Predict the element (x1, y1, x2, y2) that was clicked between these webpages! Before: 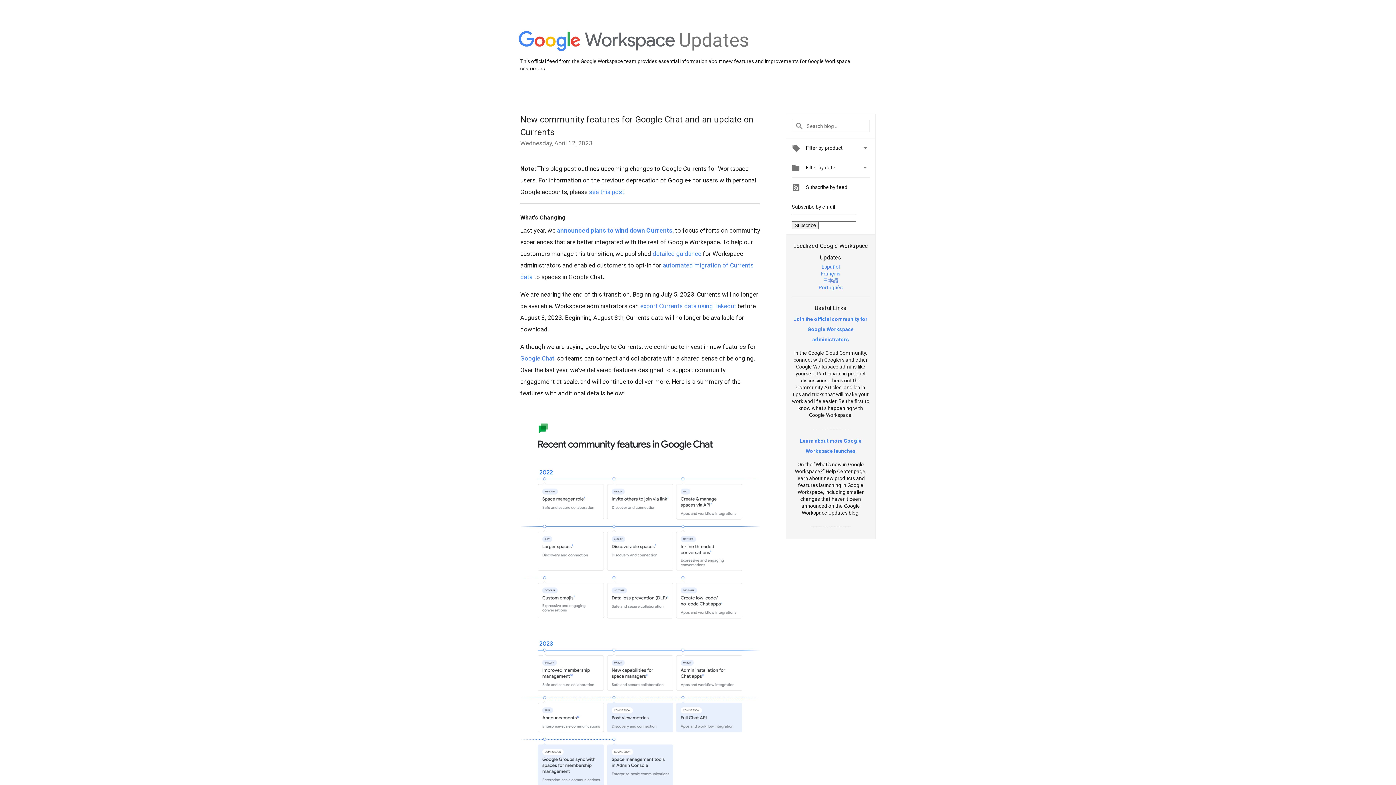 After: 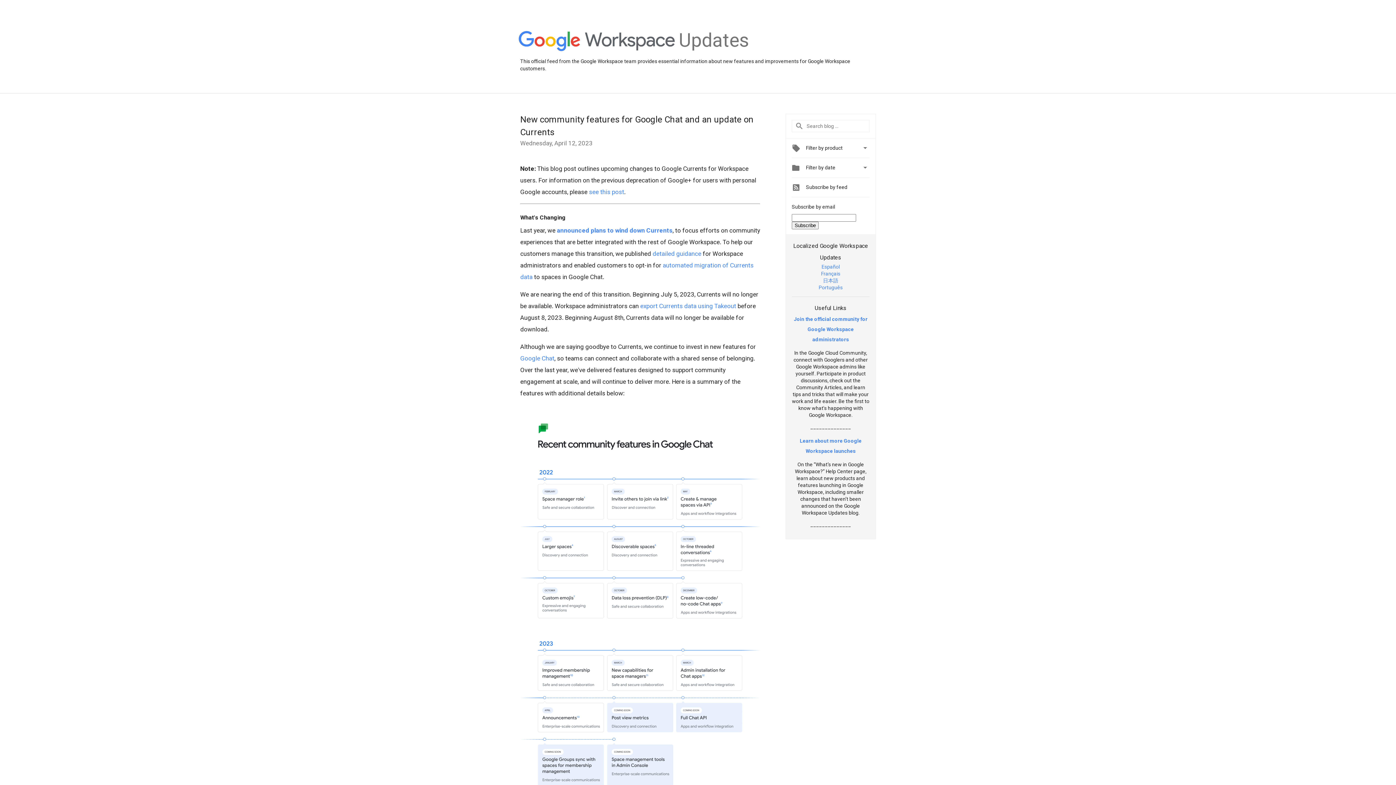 Action: bbox: (821, 263, 840, 269) label: Español